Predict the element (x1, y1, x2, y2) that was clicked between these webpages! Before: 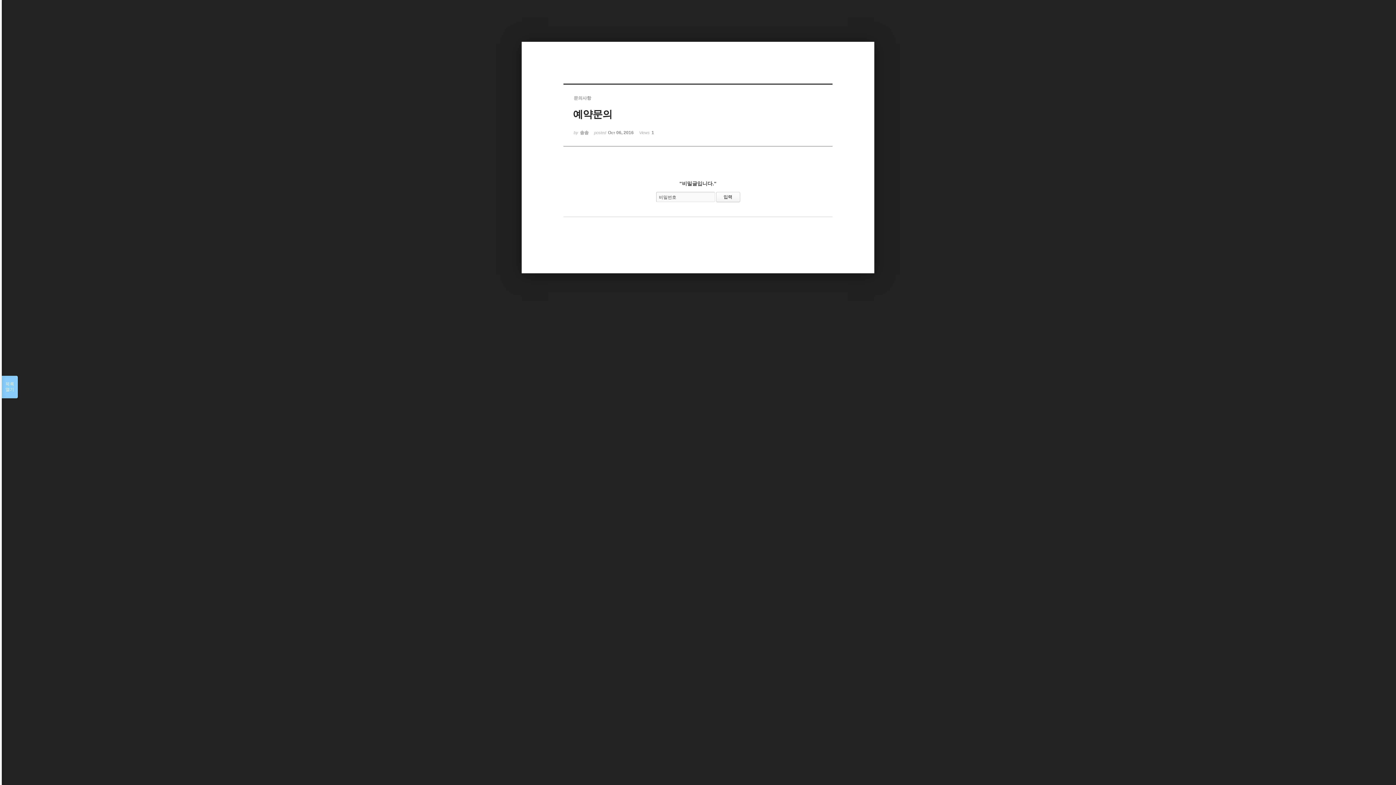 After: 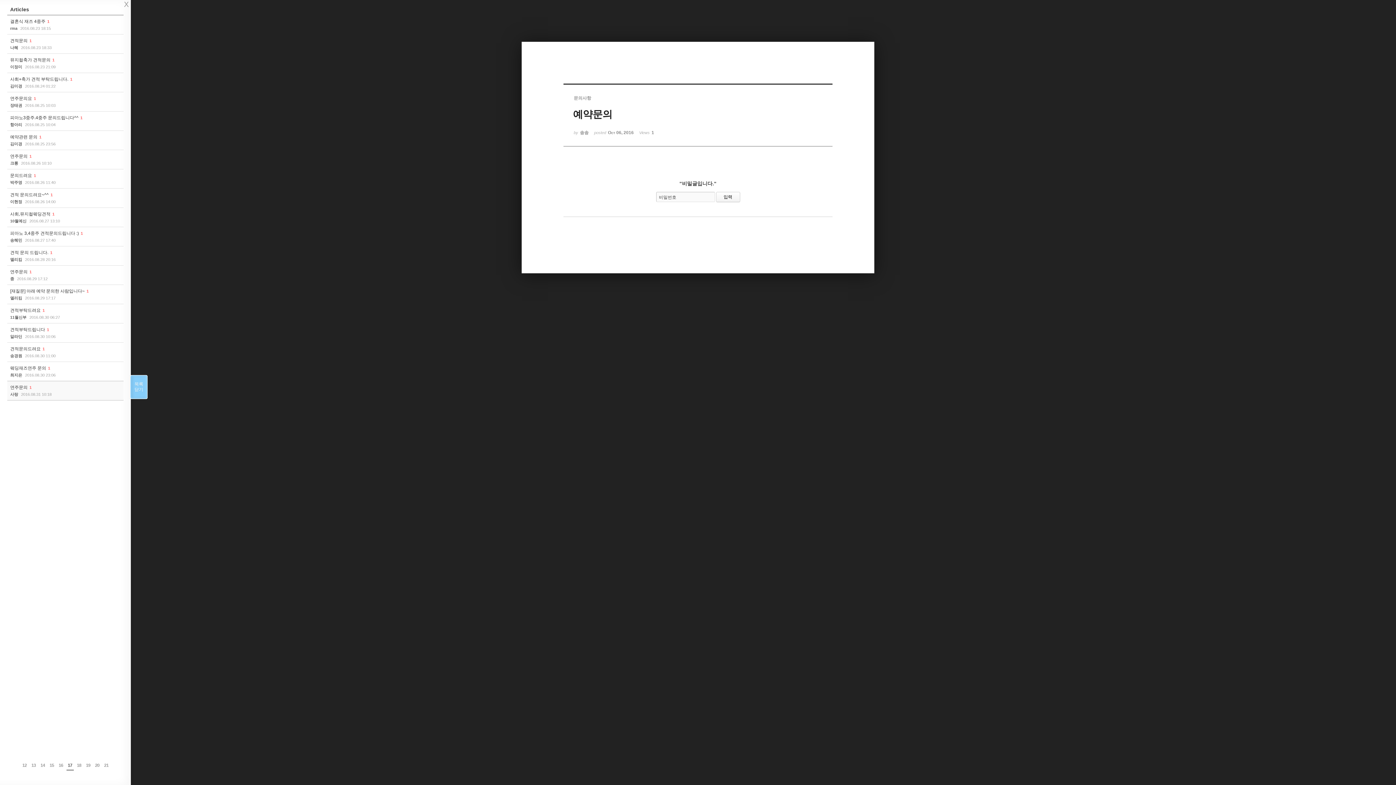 Action: bbox: (1, 376, 17, 398) label: 목록

열기